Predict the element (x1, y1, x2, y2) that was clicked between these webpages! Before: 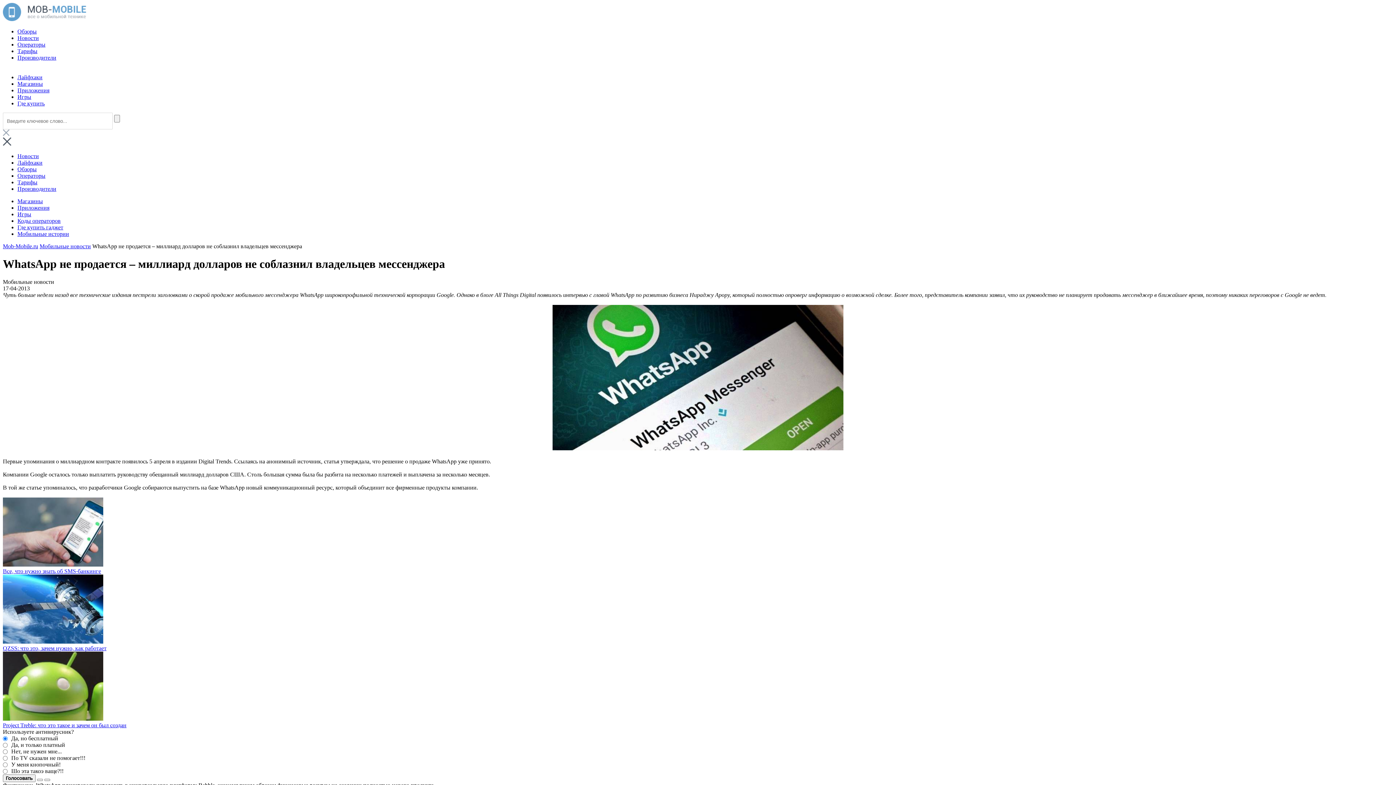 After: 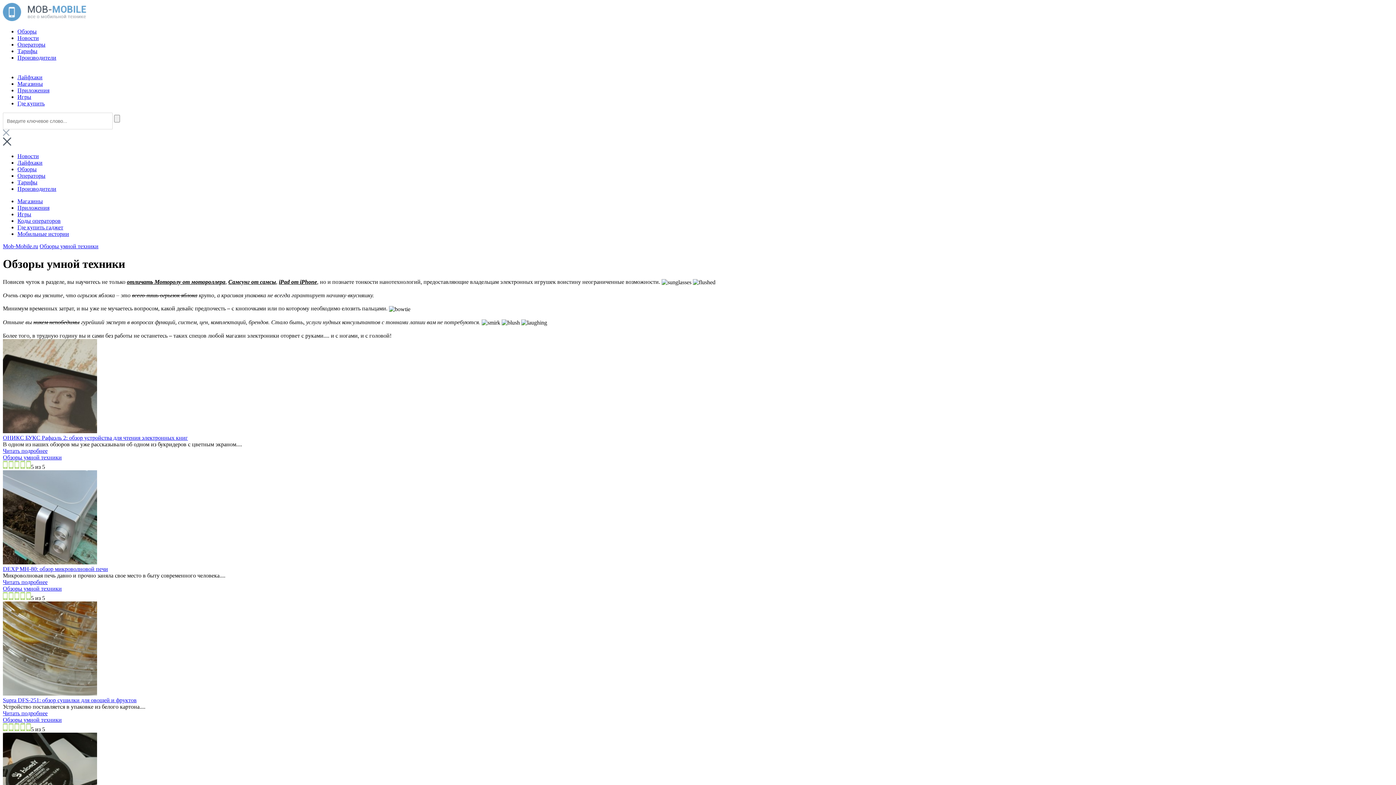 Action: label: Обзоры bbox: (17, 166, 36, 172)